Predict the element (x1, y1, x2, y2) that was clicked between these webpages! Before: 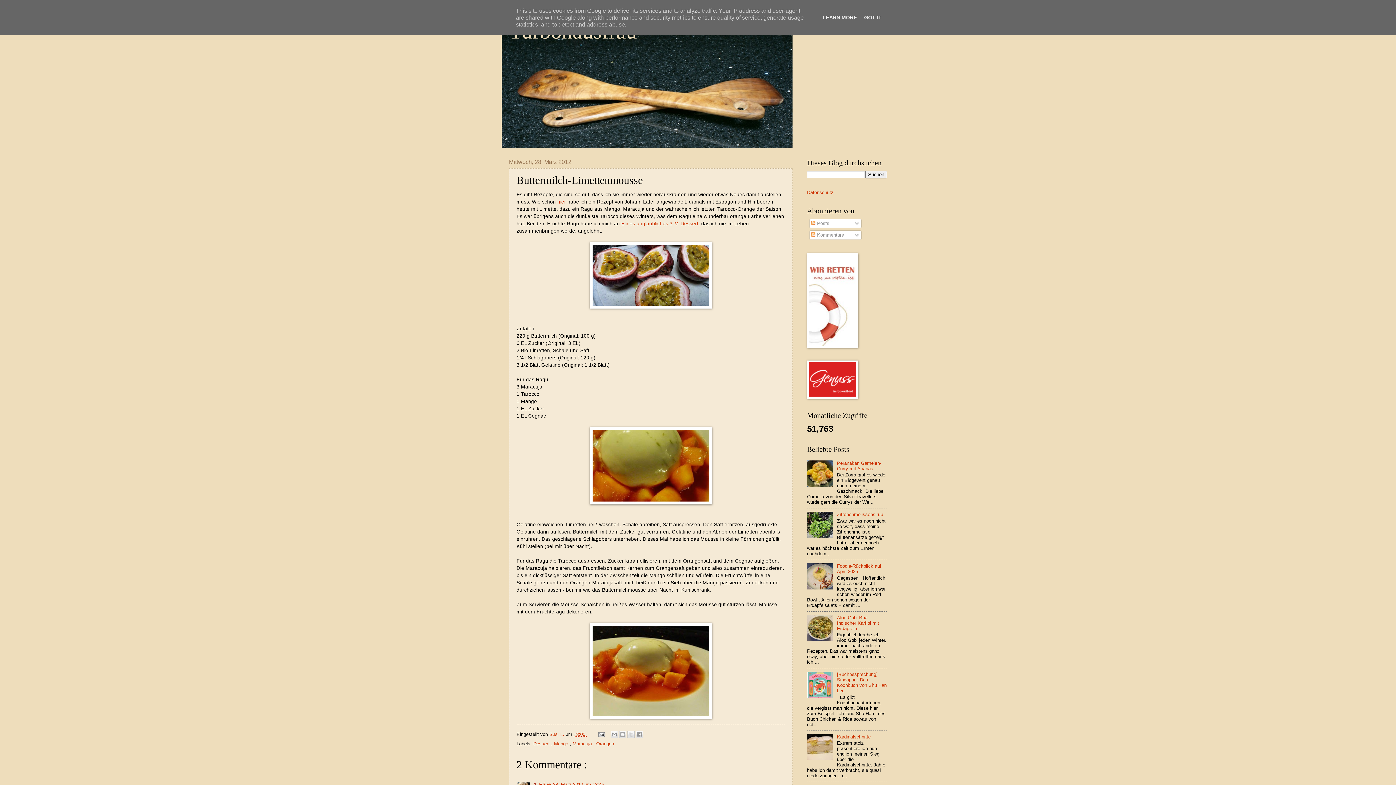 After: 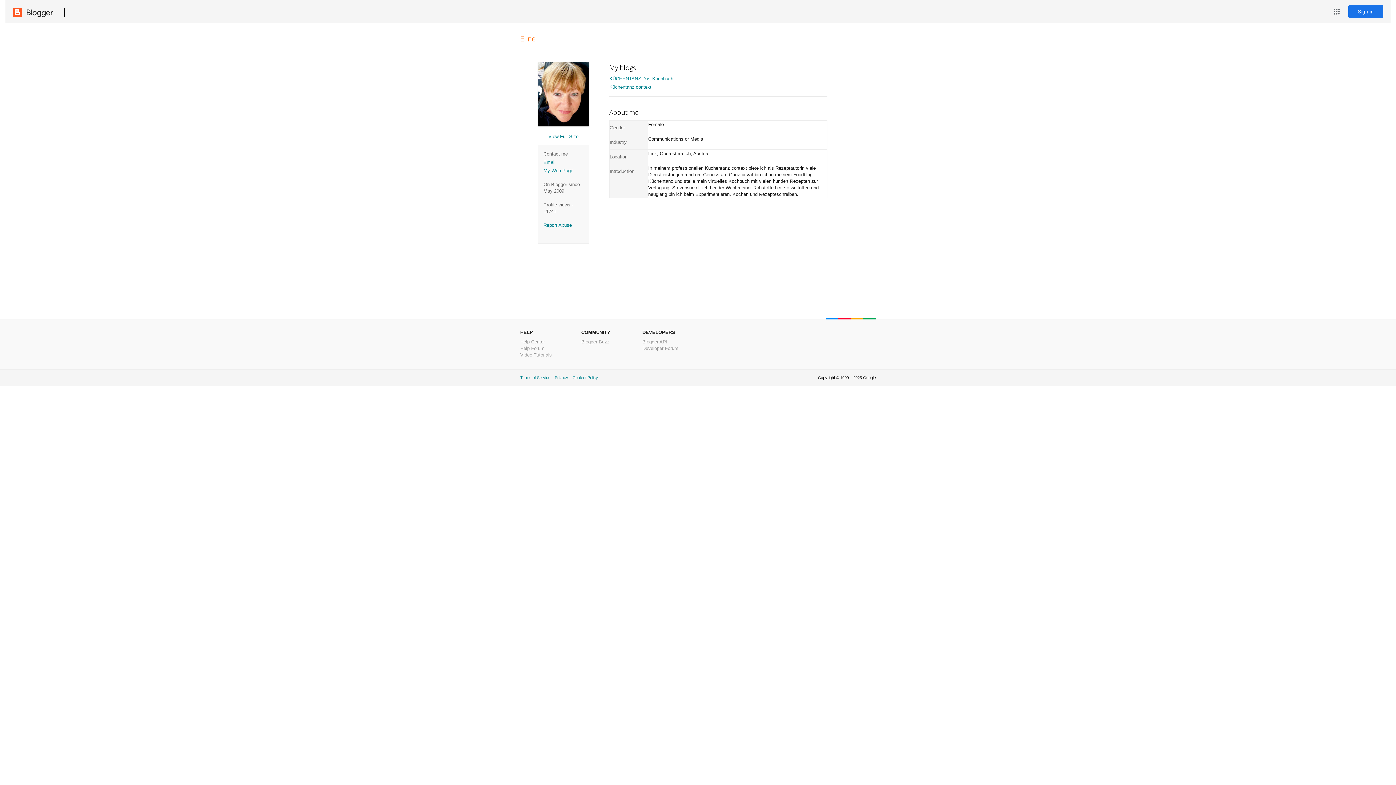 Action: bbox: (539, 782, 550, 787) label: Eline